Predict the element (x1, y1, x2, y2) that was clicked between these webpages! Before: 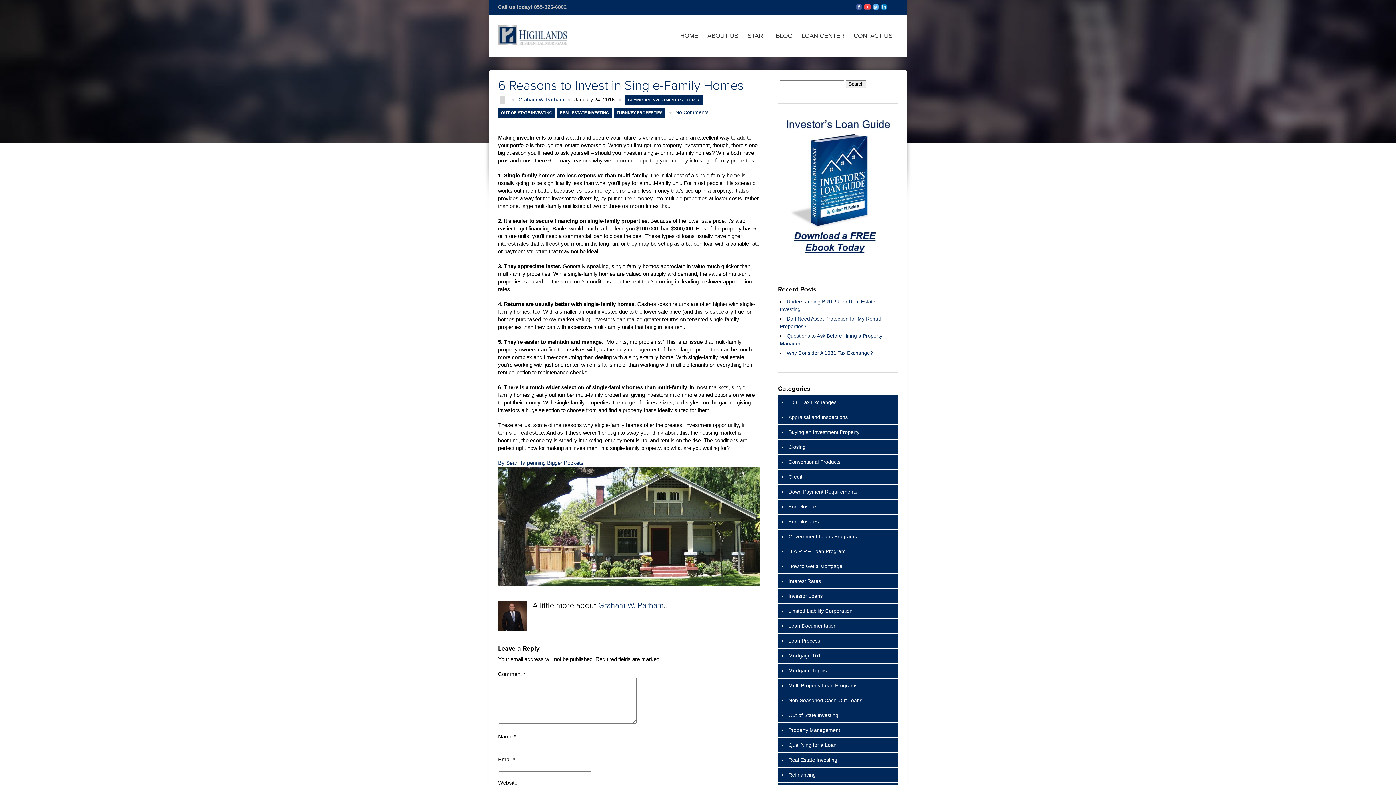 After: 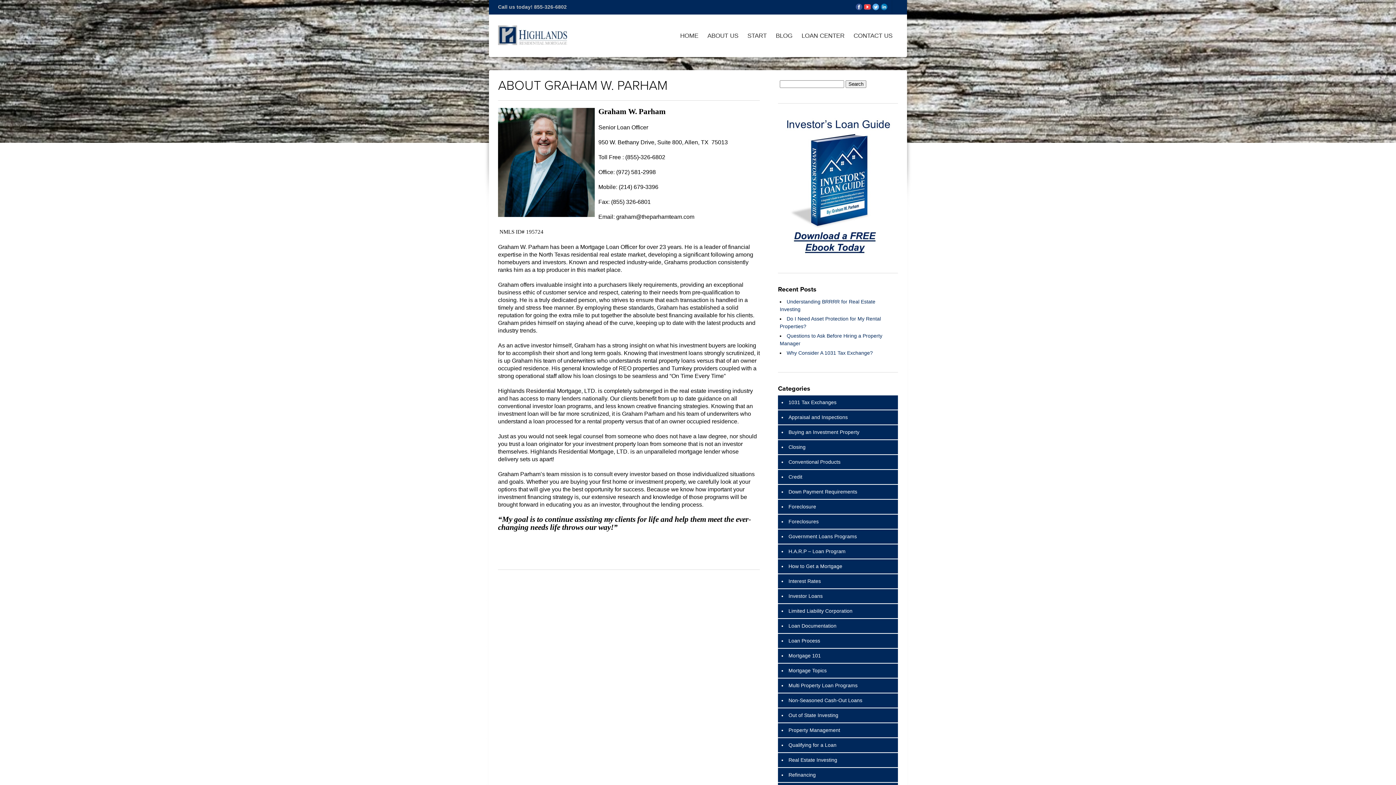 Action: bbox: (498, 626, 527, 631)